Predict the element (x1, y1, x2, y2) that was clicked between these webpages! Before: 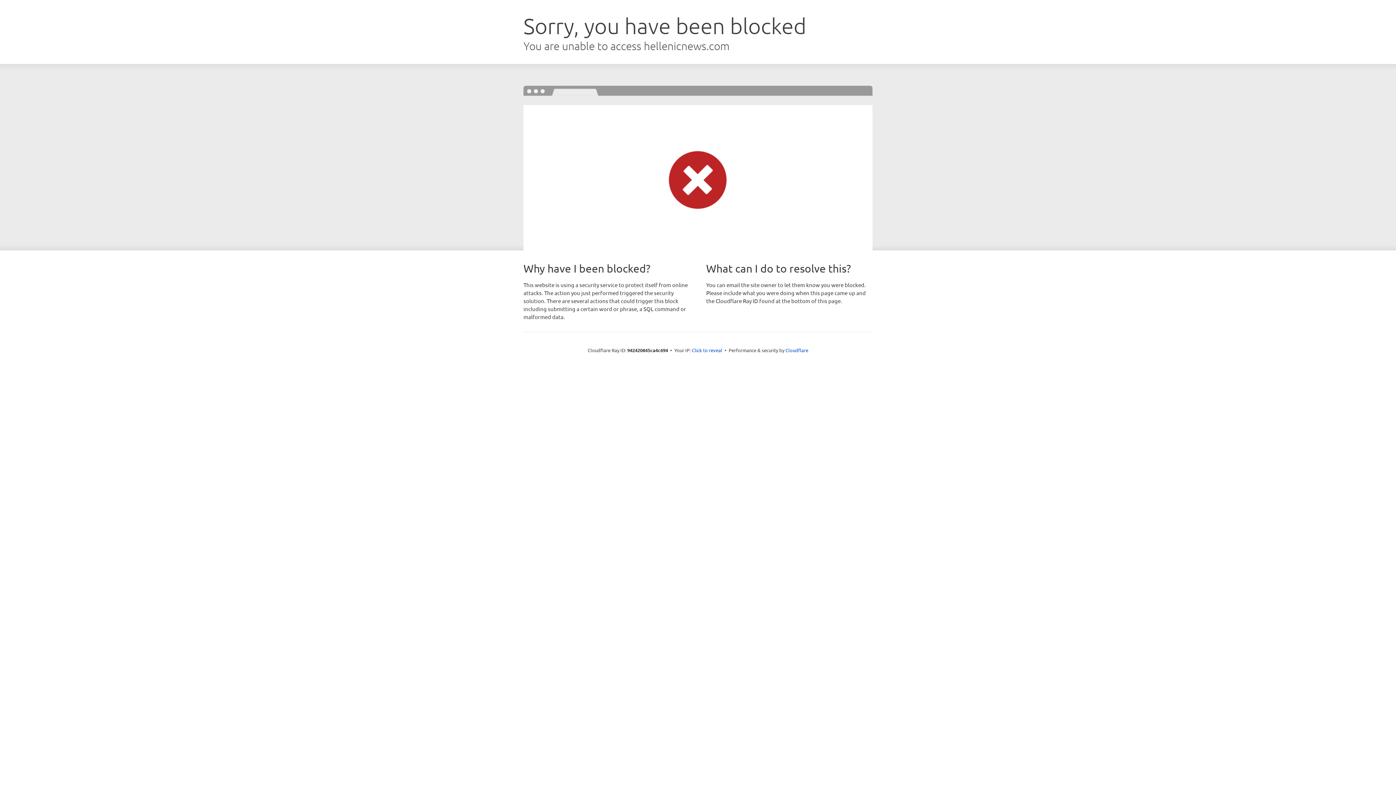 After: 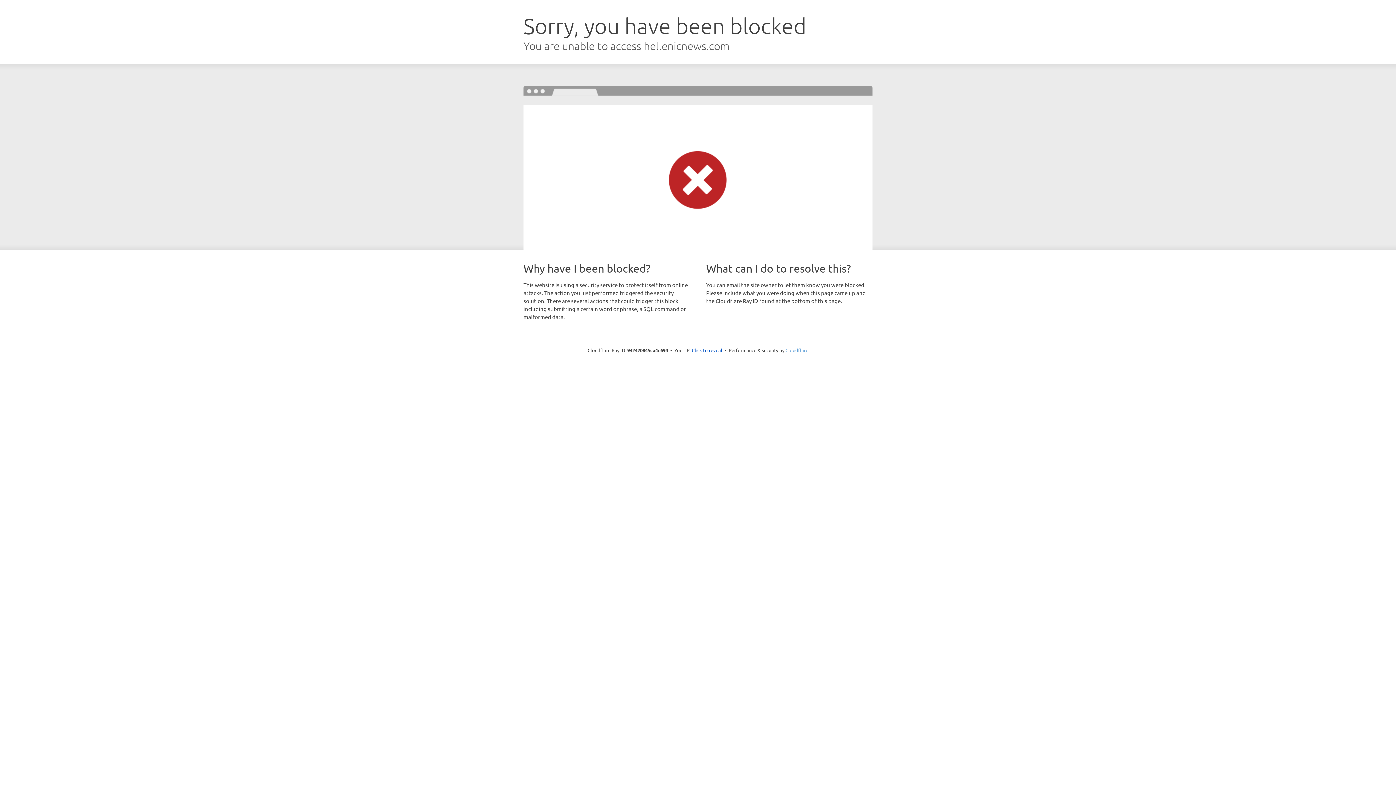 Action: label: Cloudflare bbox: (785, 347, 808, 353)